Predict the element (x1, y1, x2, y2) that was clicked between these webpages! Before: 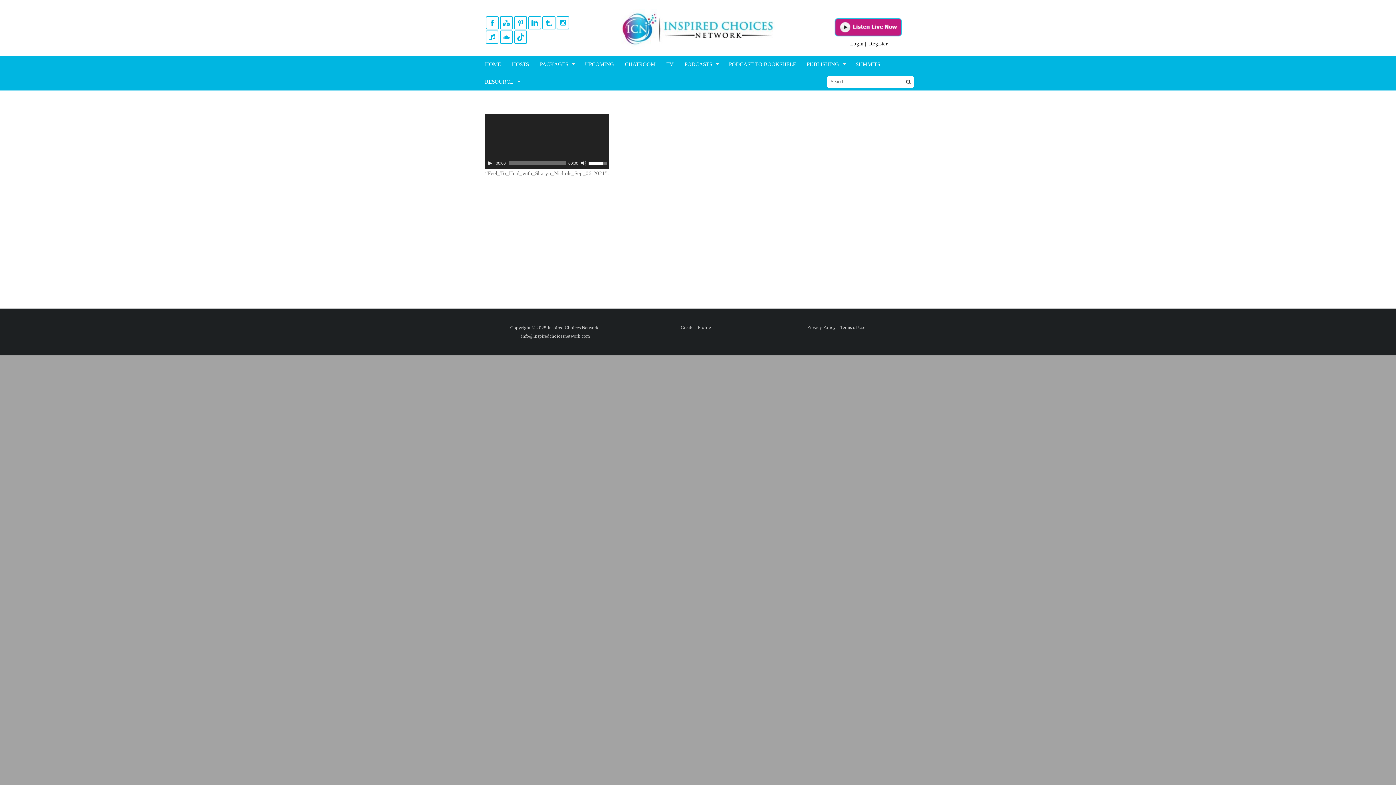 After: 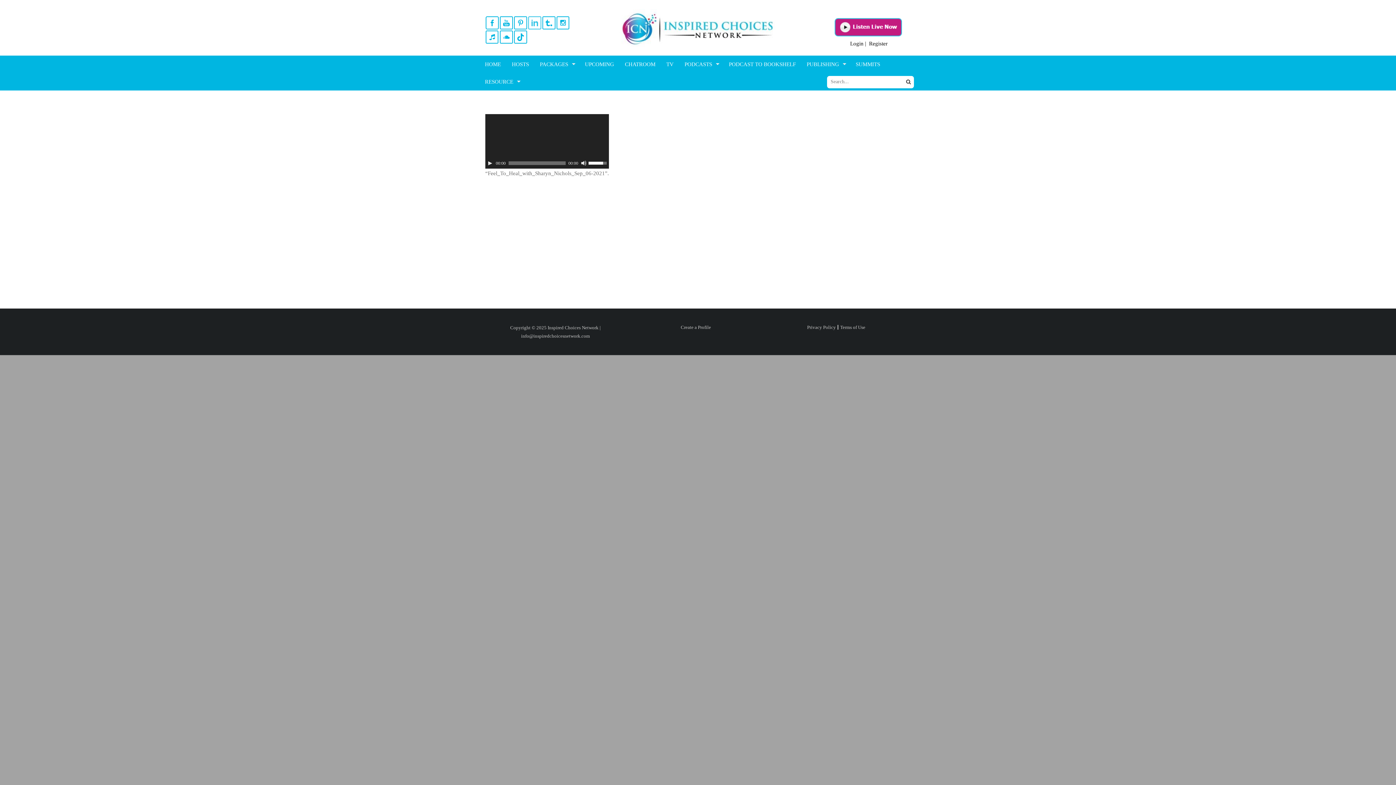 Action: bbox: (528, 16, 540, 28)